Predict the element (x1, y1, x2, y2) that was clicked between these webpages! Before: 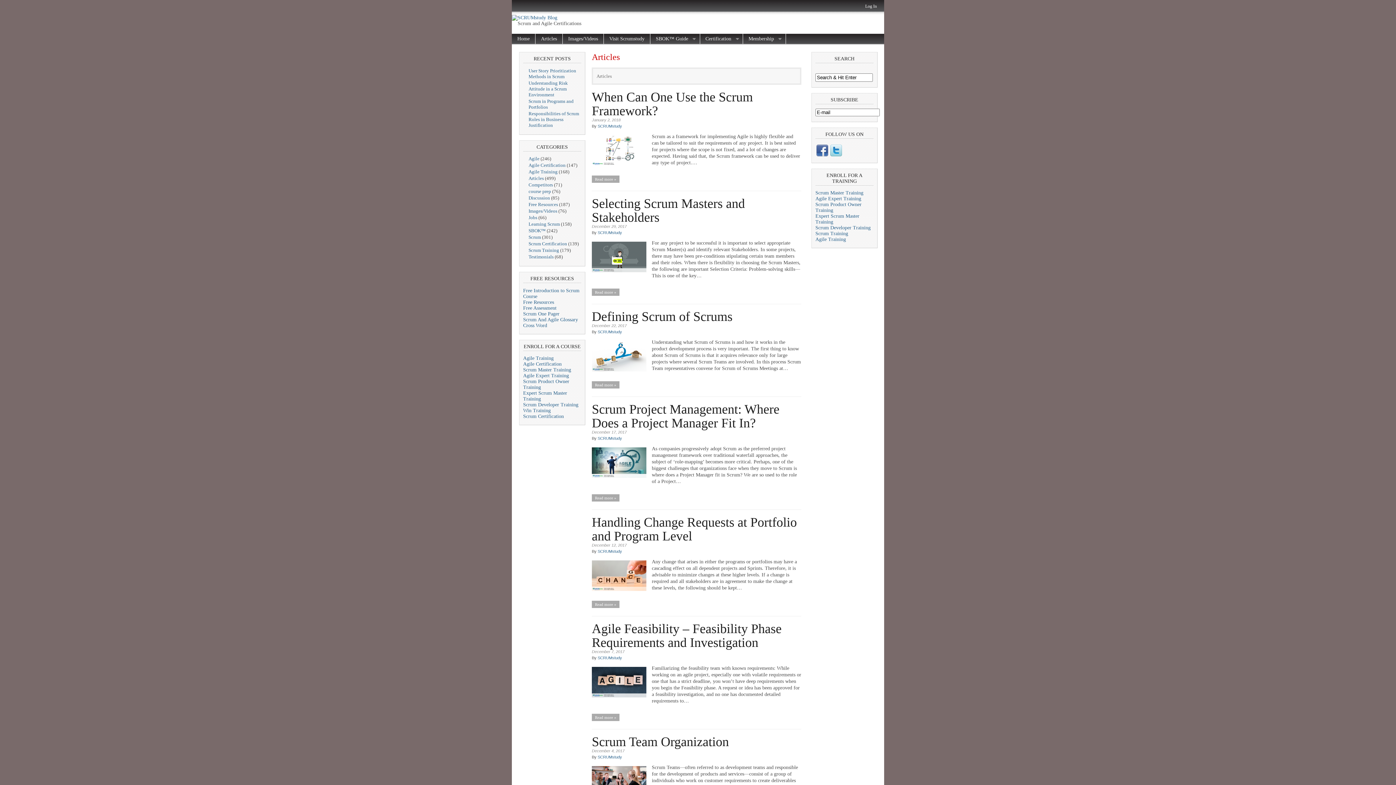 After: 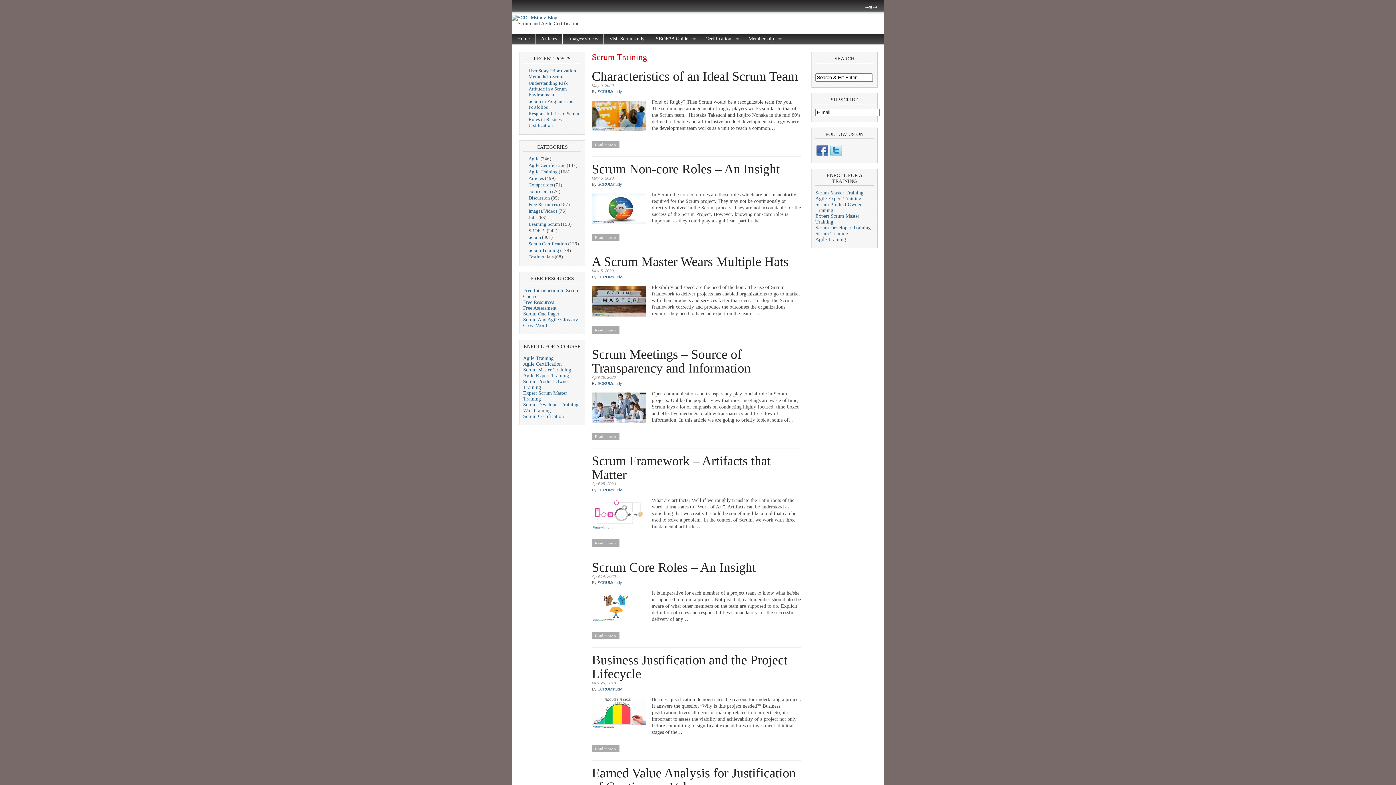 Action: bbox: (528, 247, 559, 253) label: Scrum Training